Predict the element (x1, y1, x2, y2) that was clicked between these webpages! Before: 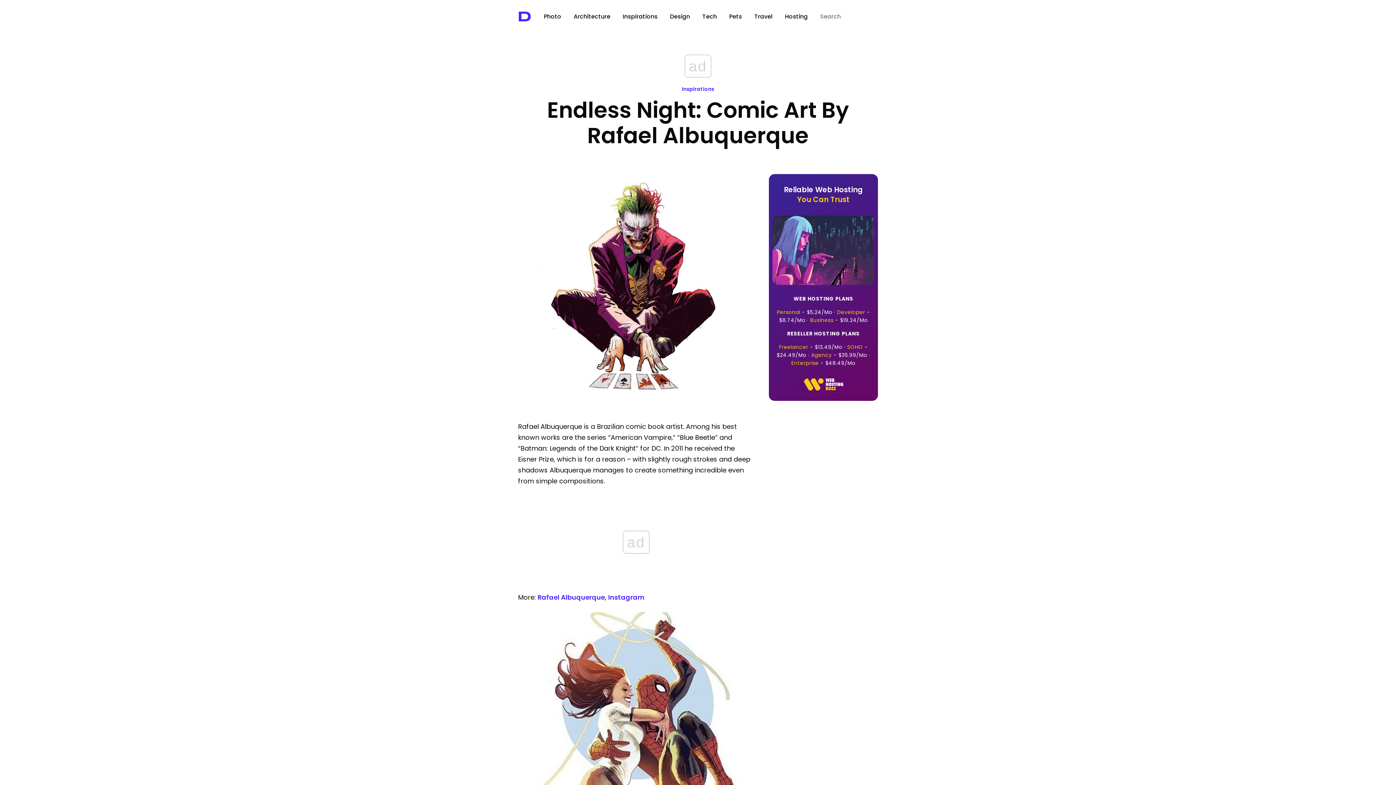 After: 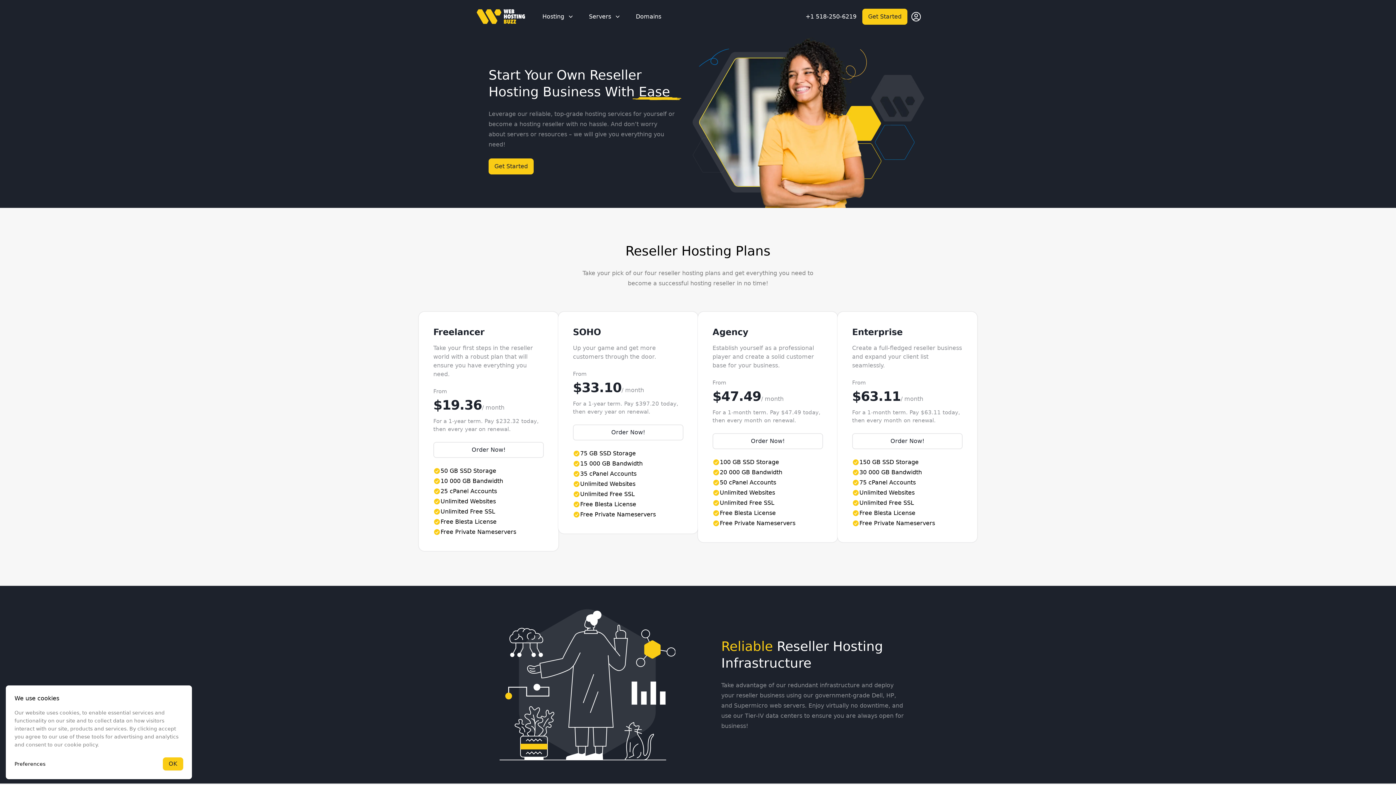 Action: bbox: (772, 330, 874, 366) label: RESELLER HOSTING PLANS
Freelancer - $13.49/Mo · SOHO - $24.49/Mo · Agency - $35.99/Mo · Enterprise - $48.49/Mo